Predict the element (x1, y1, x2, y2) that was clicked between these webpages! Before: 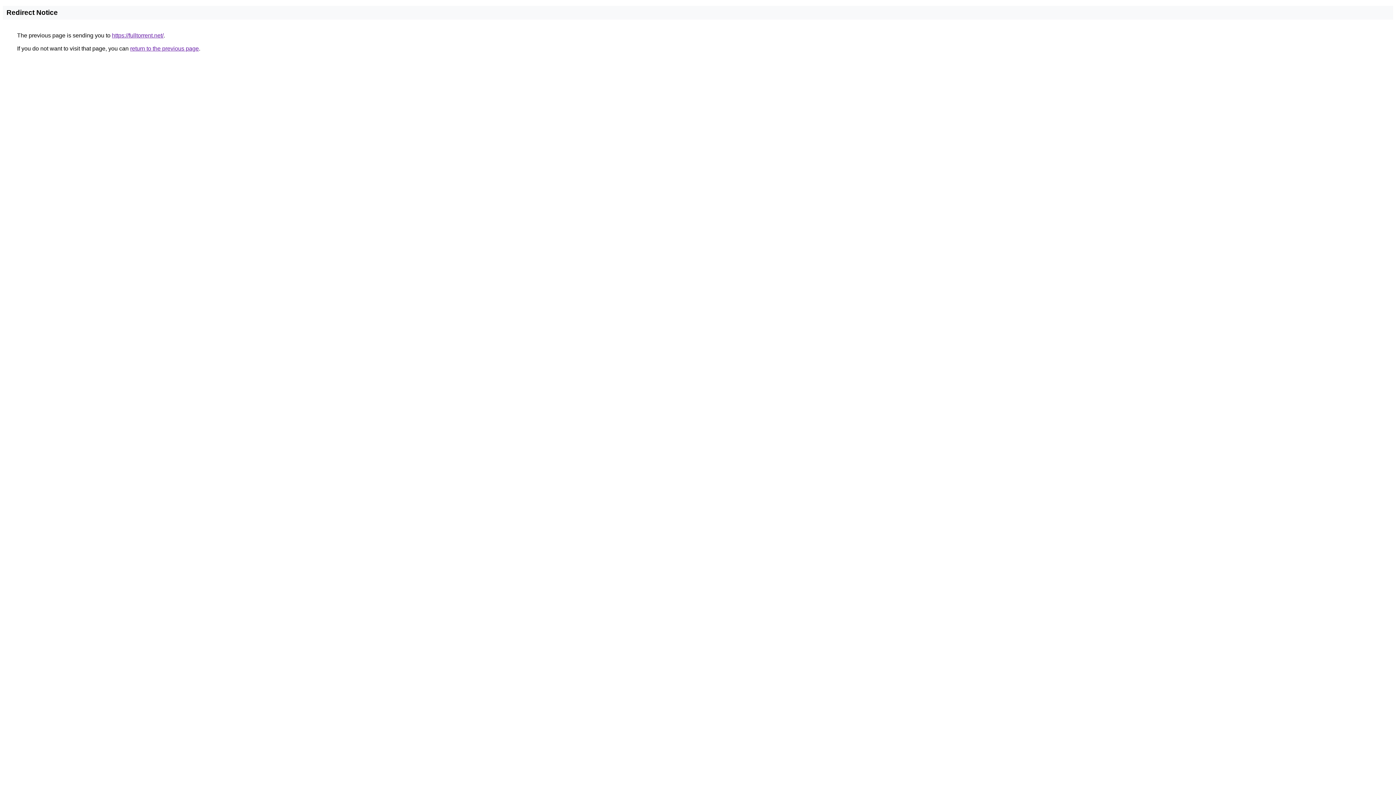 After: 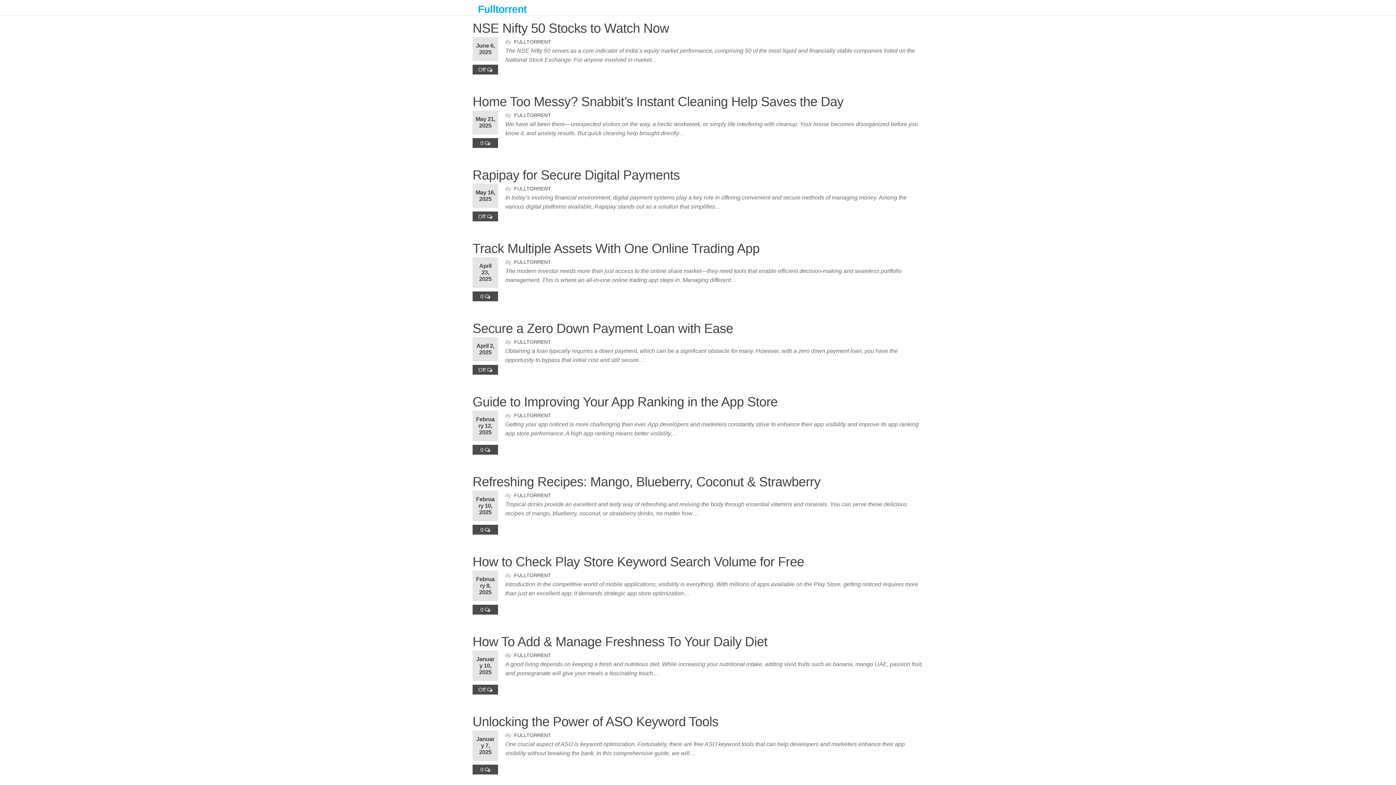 Action: bbox: (112, 32, 163, 38) label: https://fulltorrent.net/